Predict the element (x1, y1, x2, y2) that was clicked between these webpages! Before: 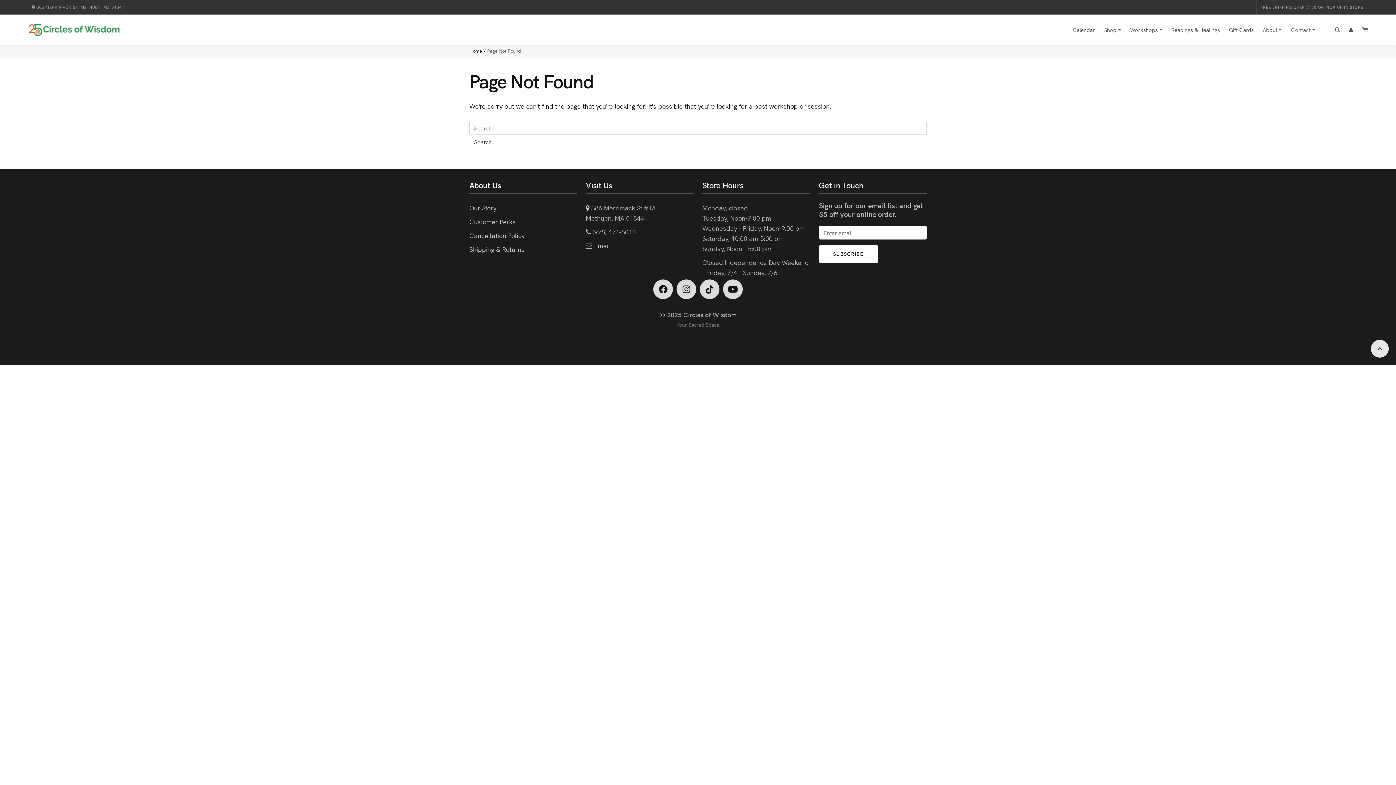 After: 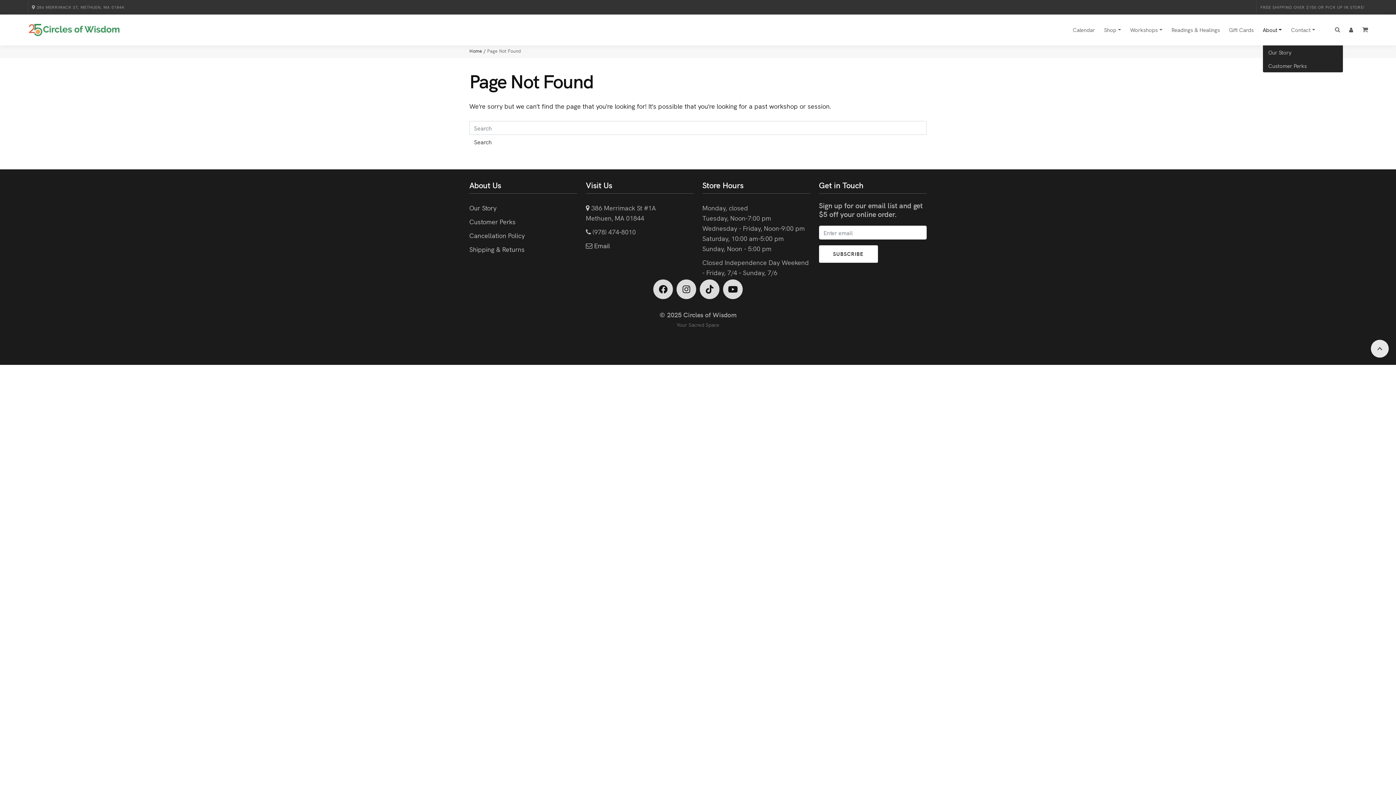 Action: label: About bbox: (1263, 14, 1282, 45)